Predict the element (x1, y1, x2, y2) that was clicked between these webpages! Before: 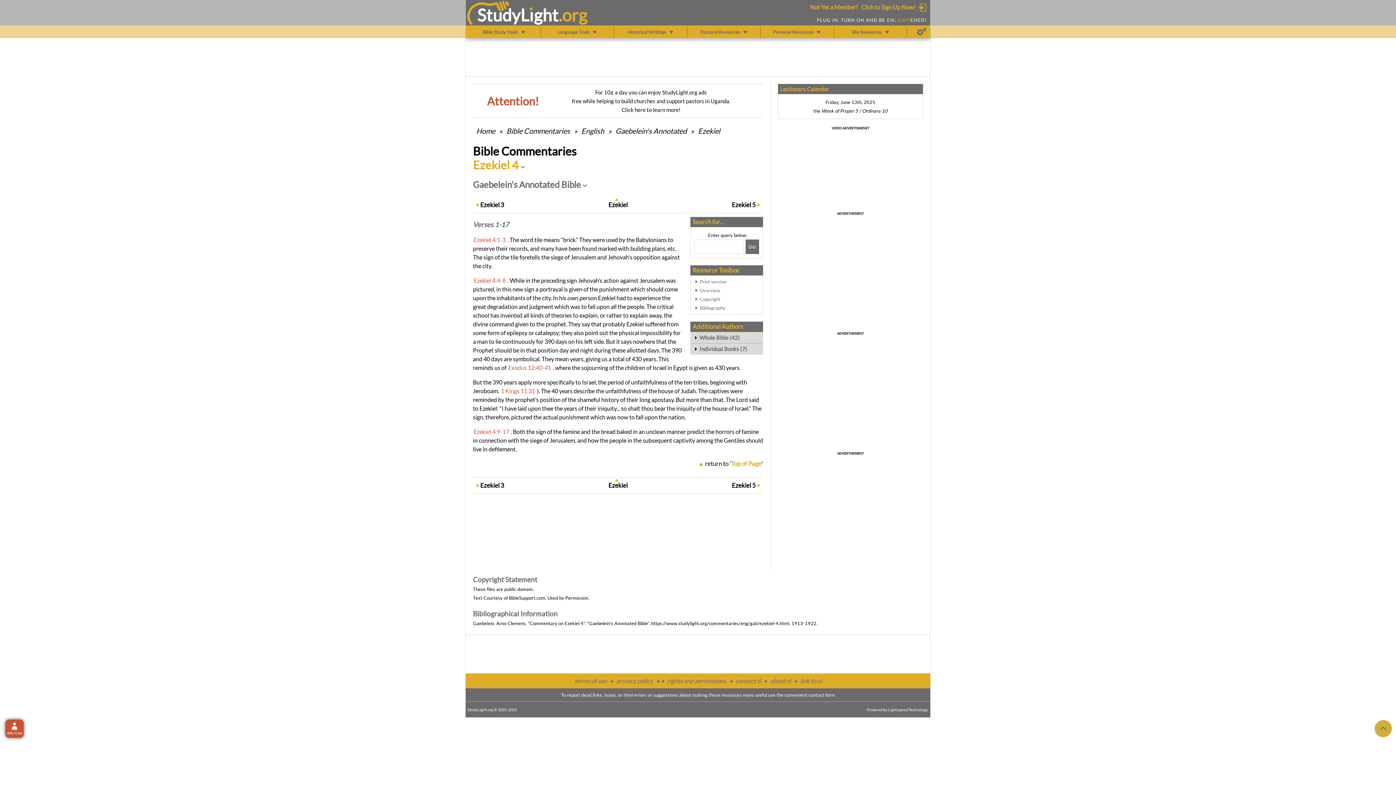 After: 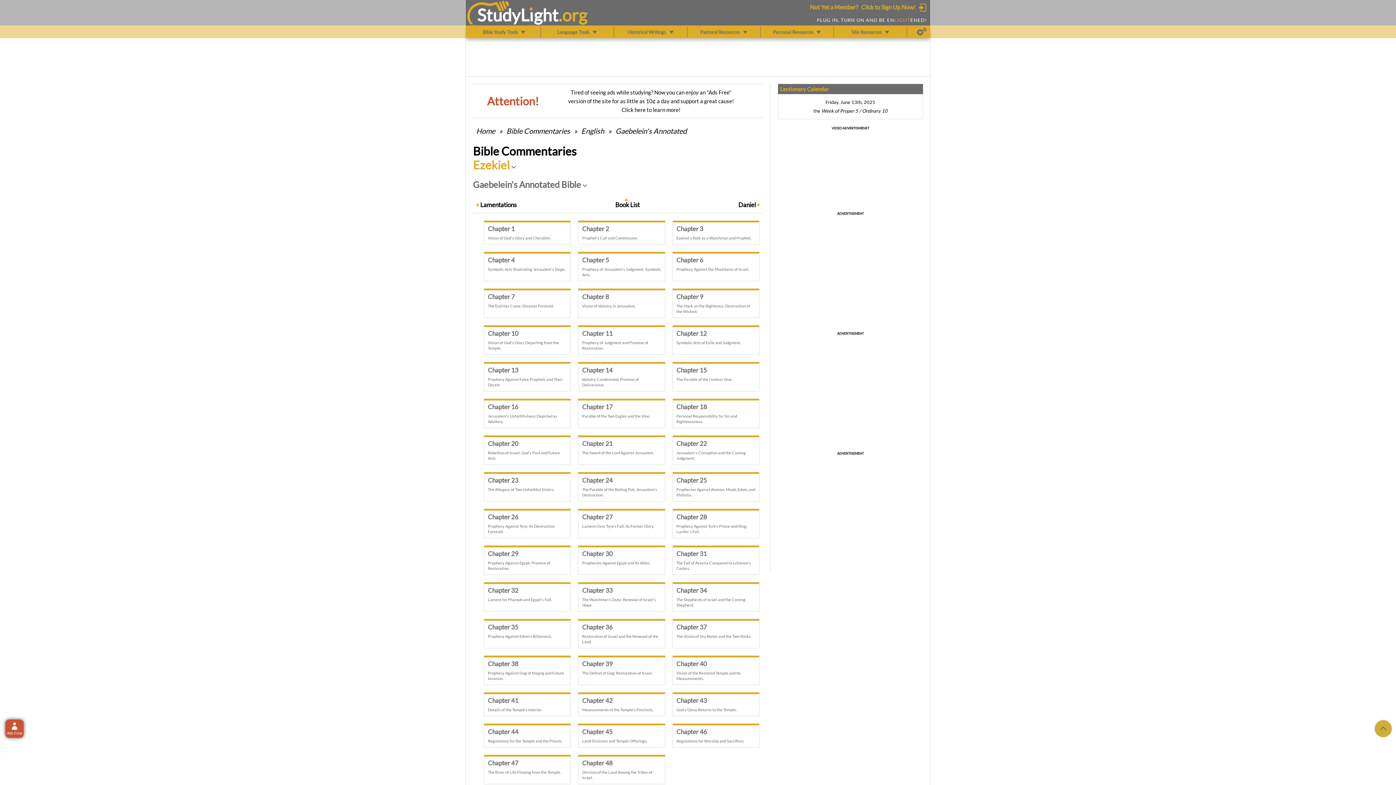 Action: label: Overview bbox: (700, 286, 759, 294)